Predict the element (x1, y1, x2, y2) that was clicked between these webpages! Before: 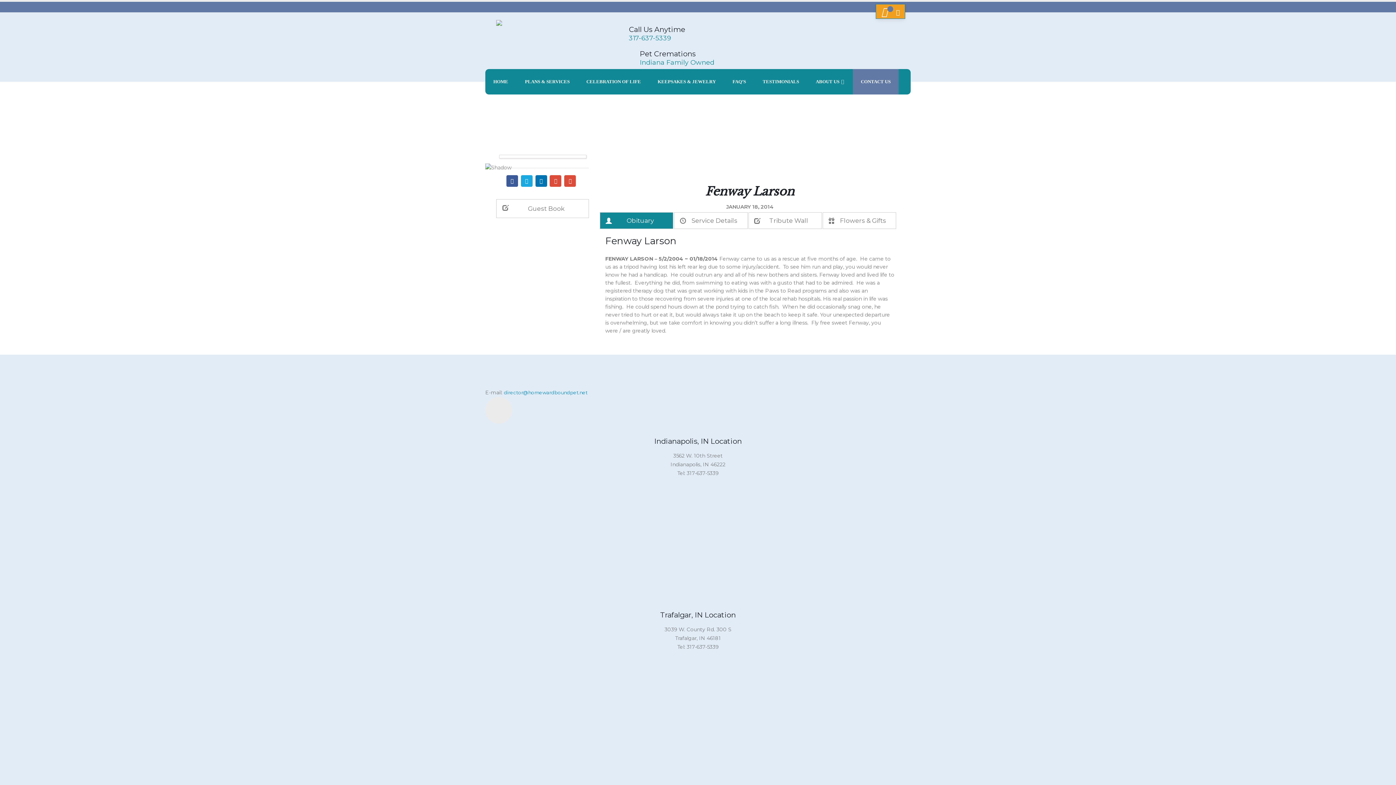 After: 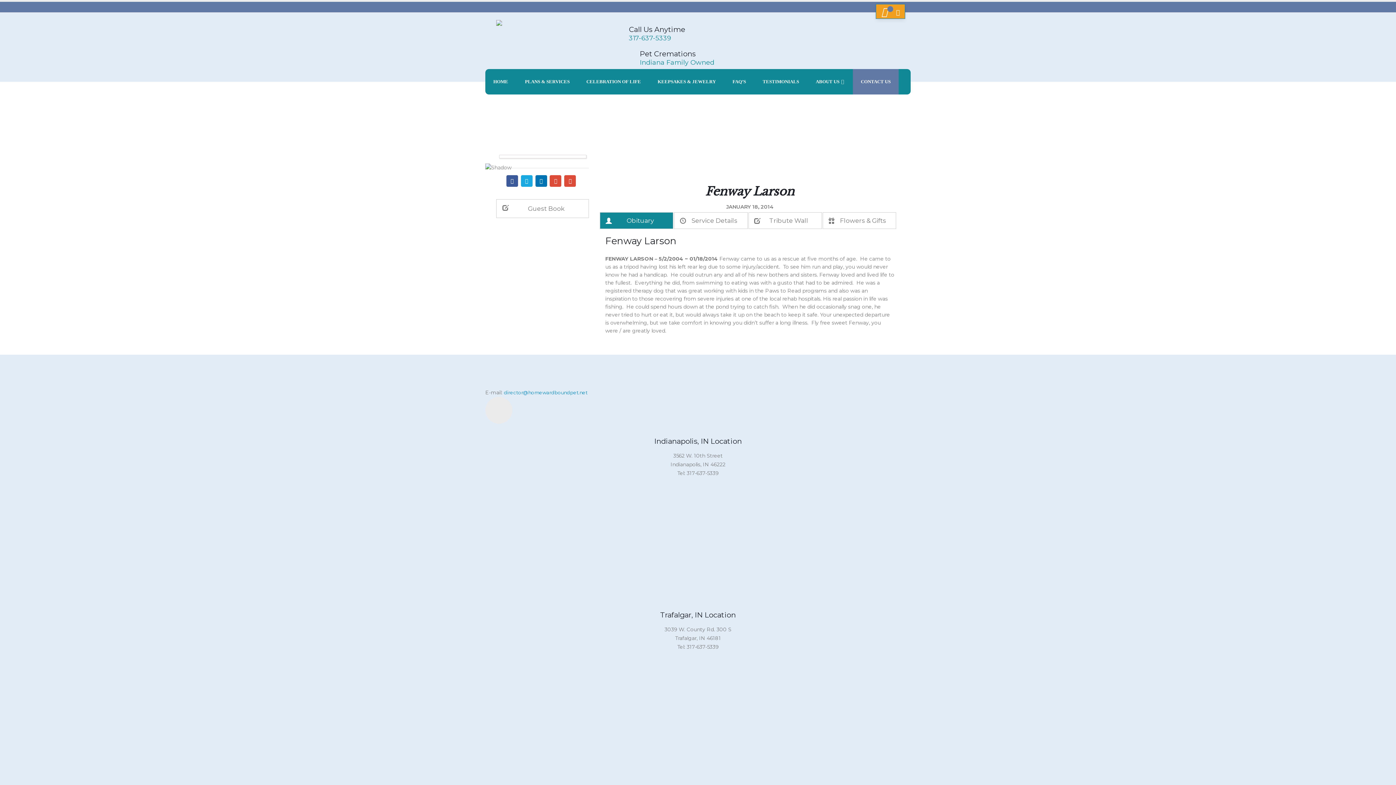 Action: label: 	
Call Us Anytime

317-637-5339 bbox: (623, 25, 910, 42)